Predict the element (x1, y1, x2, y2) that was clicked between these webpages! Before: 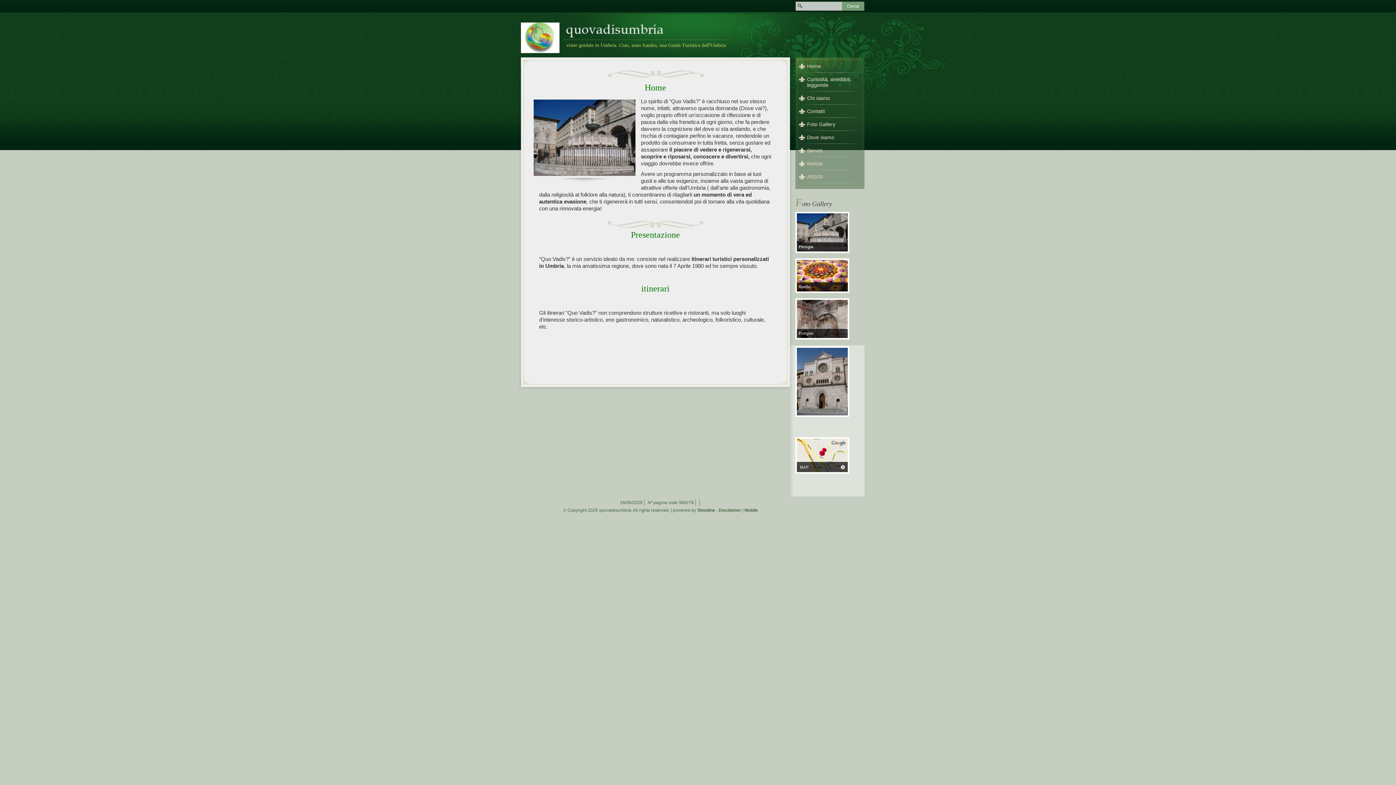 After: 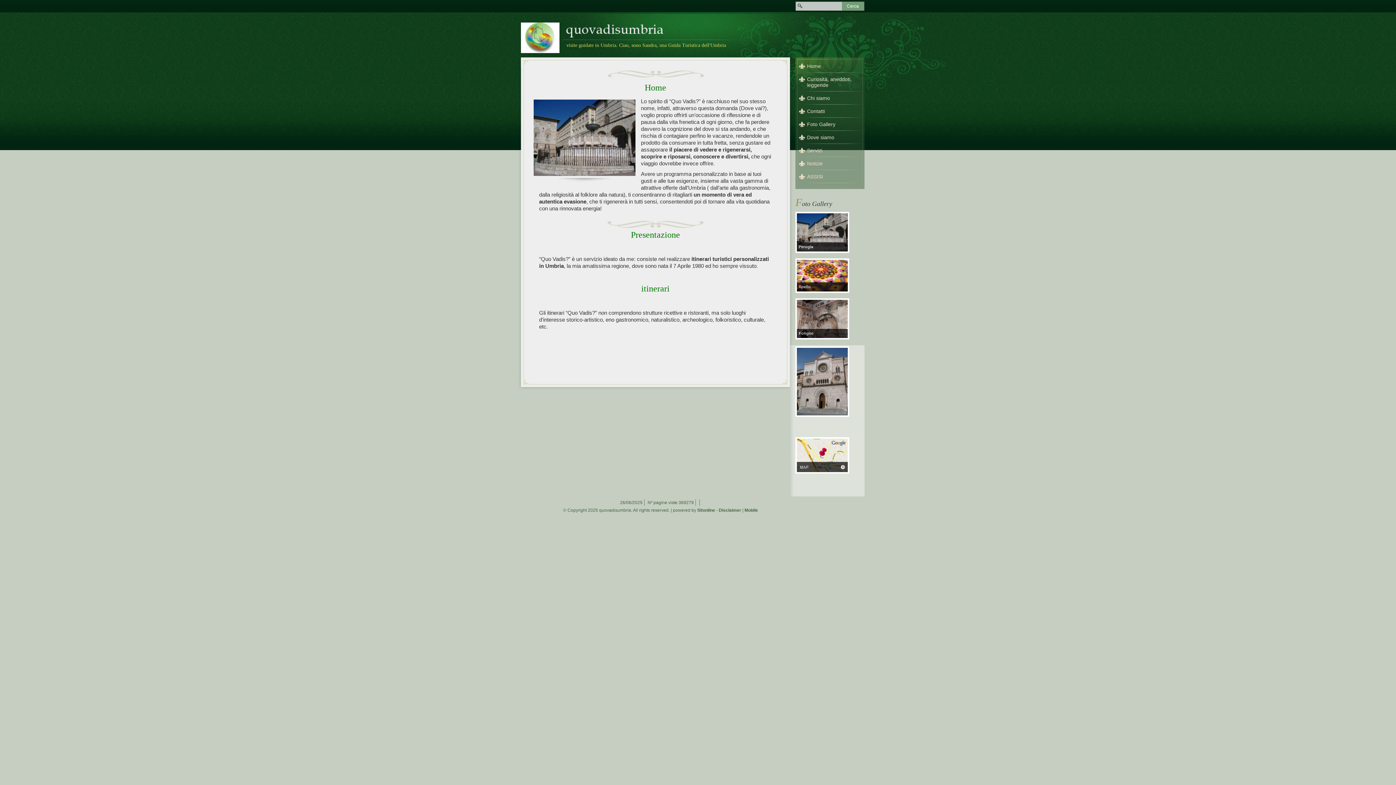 Action: bbox: (790, 59, 864, 72) label: Home